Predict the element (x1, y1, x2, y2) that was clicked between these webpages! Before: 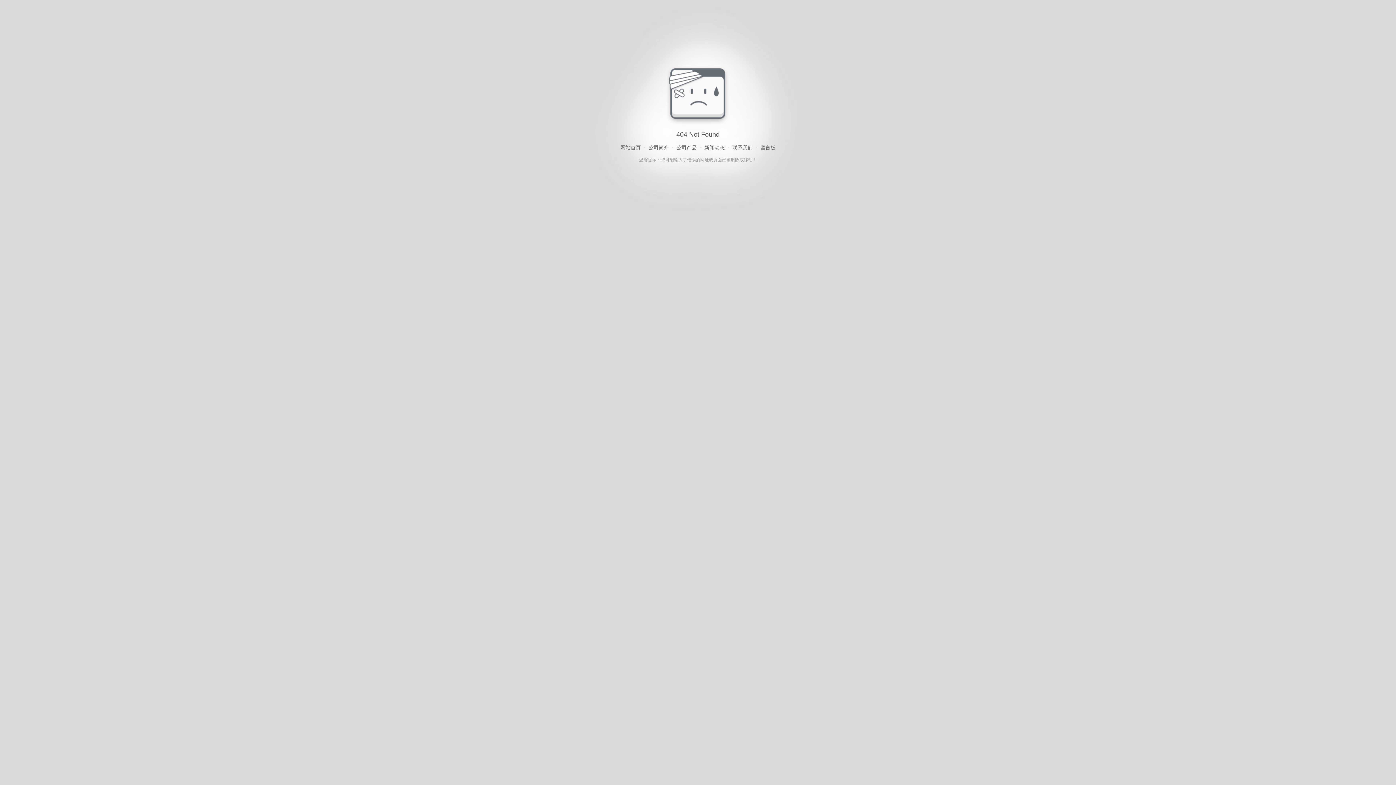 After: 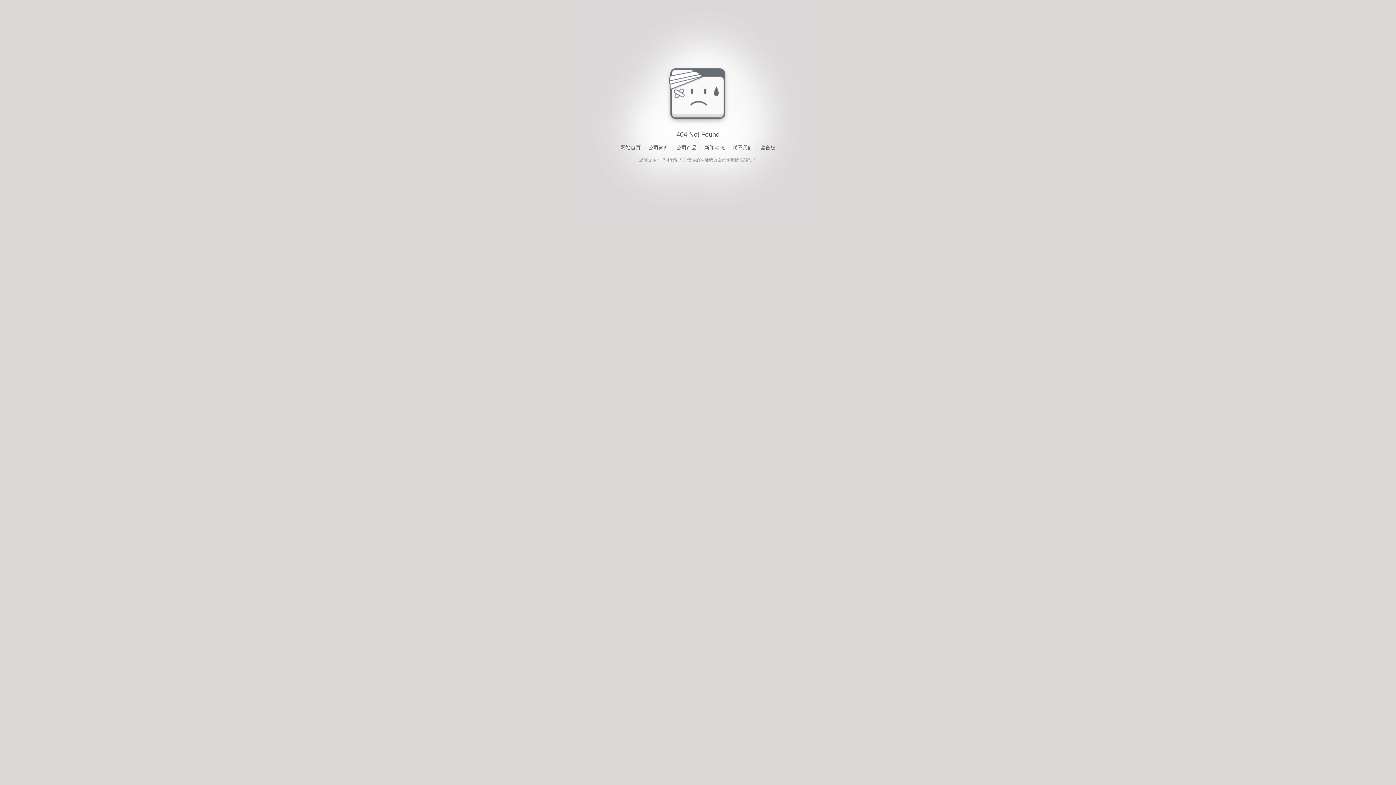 Action: label: 网站首页 bbox: (620, 143, 640, 152)